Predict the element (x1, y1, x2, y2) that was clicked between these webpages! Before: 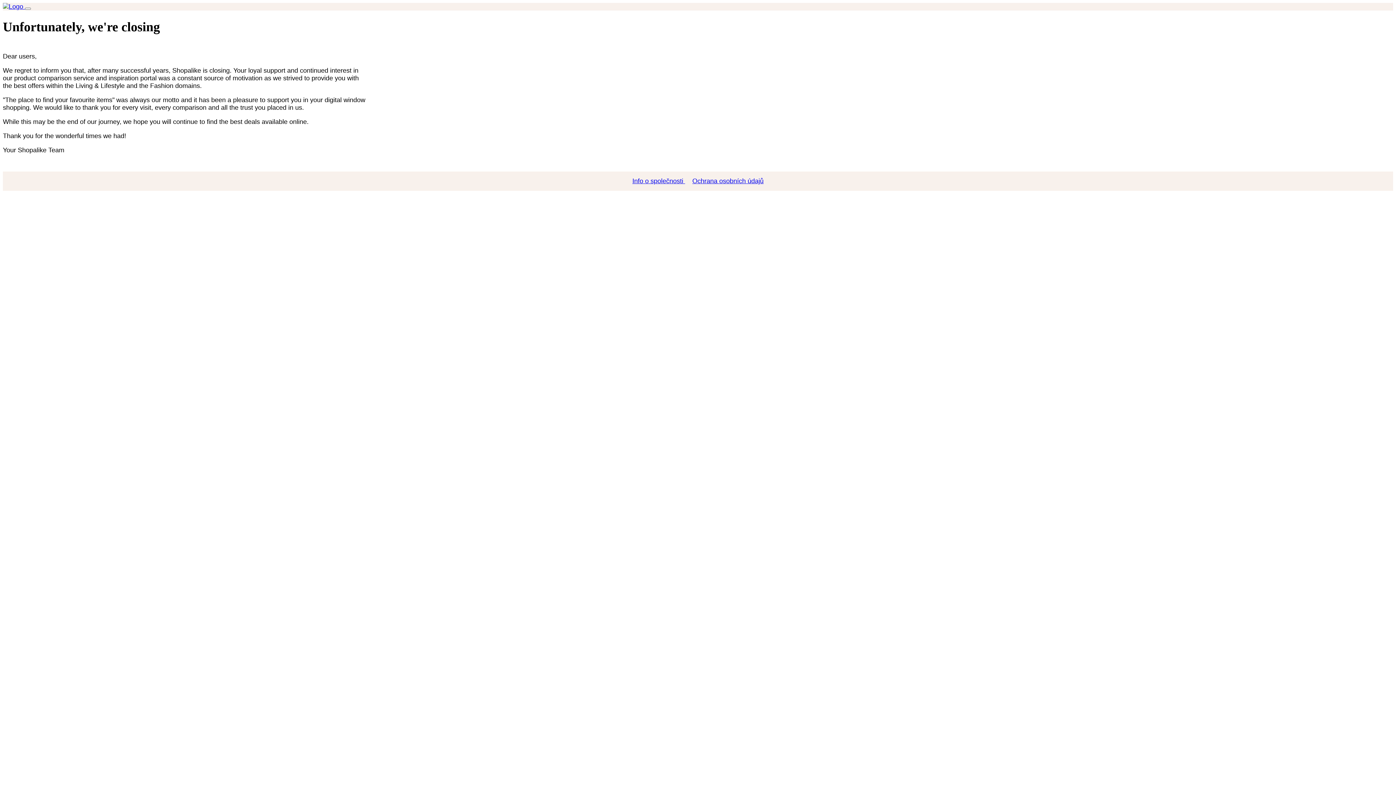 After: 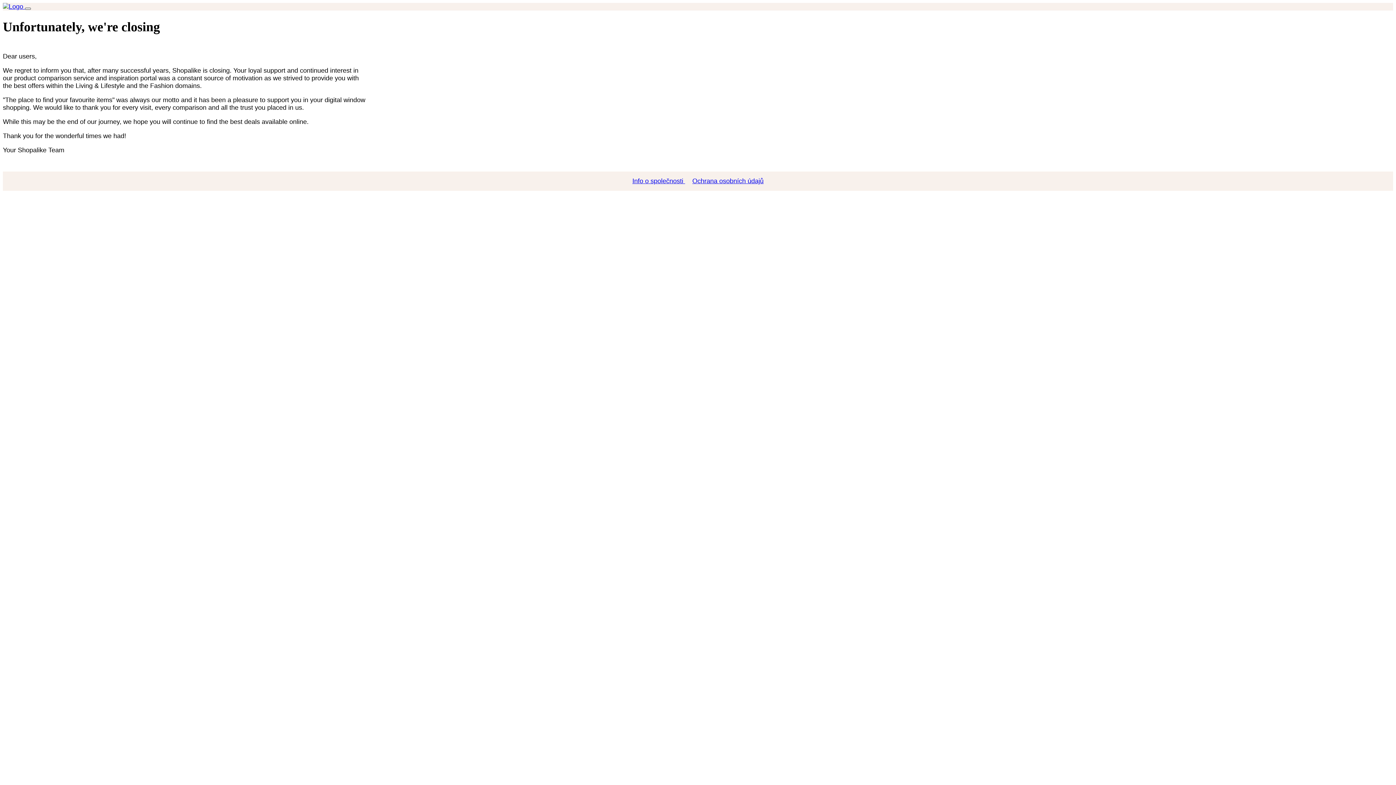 Action: bbox: (25, 7, 30, 9) label: Toggle navigation